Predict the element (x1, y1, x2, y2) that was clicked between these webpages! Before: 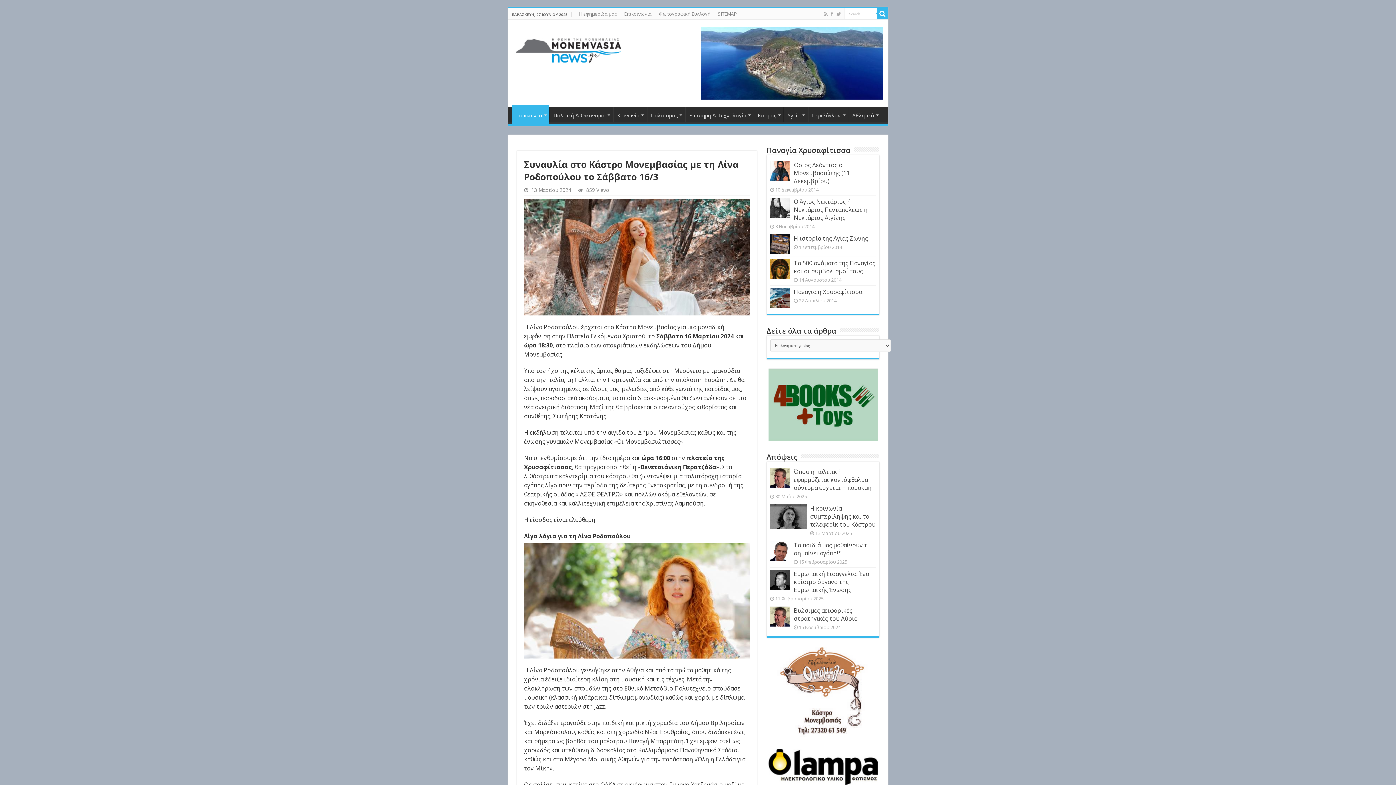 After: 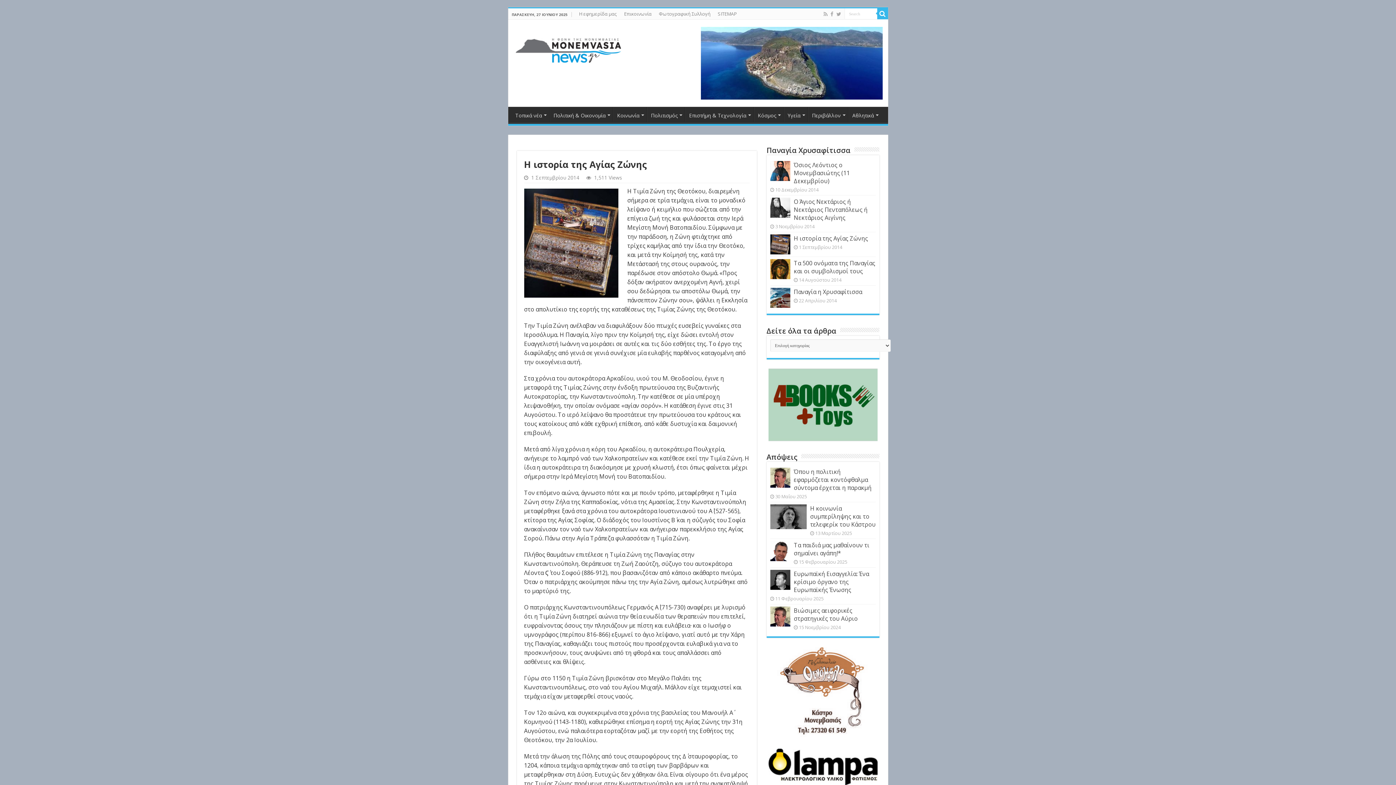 Action: bbox: (770, 234, 790, 254)